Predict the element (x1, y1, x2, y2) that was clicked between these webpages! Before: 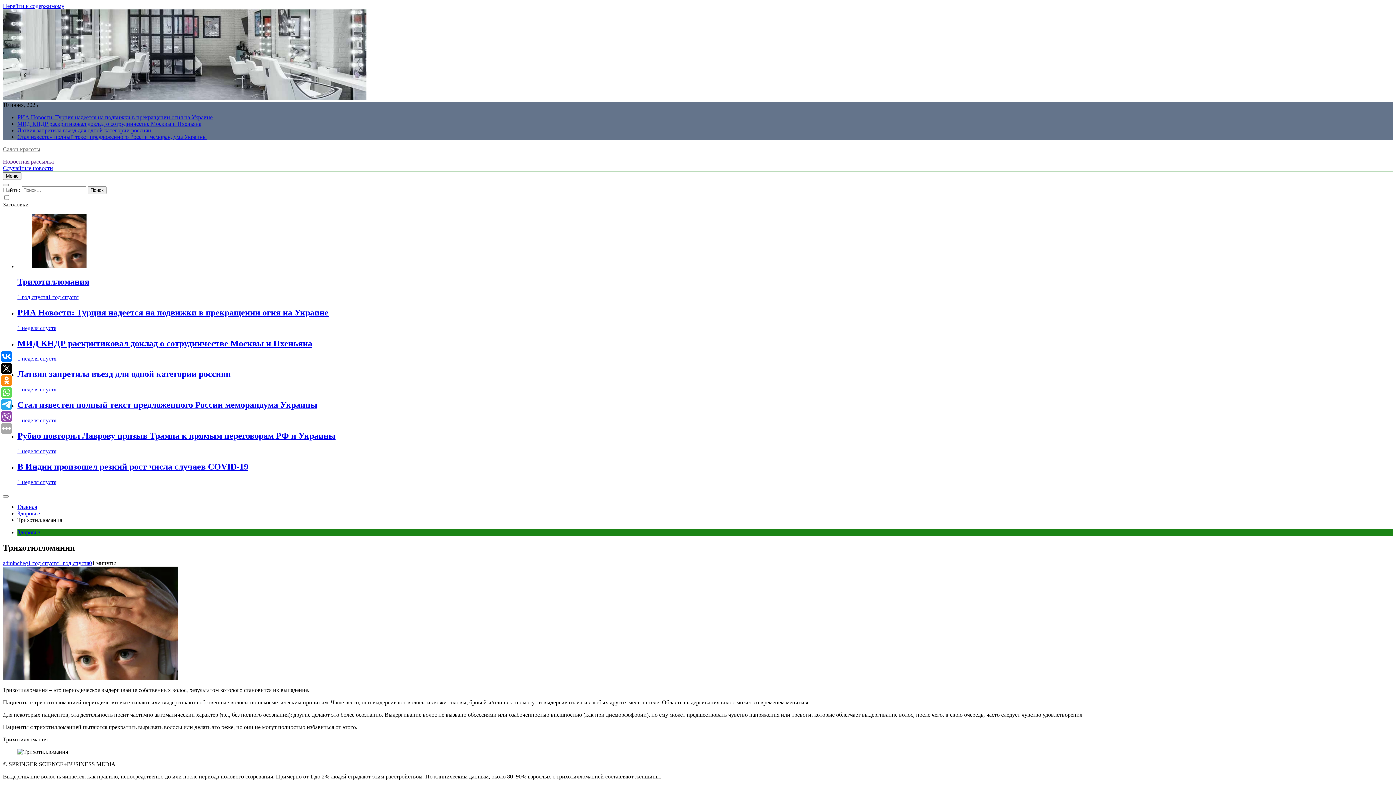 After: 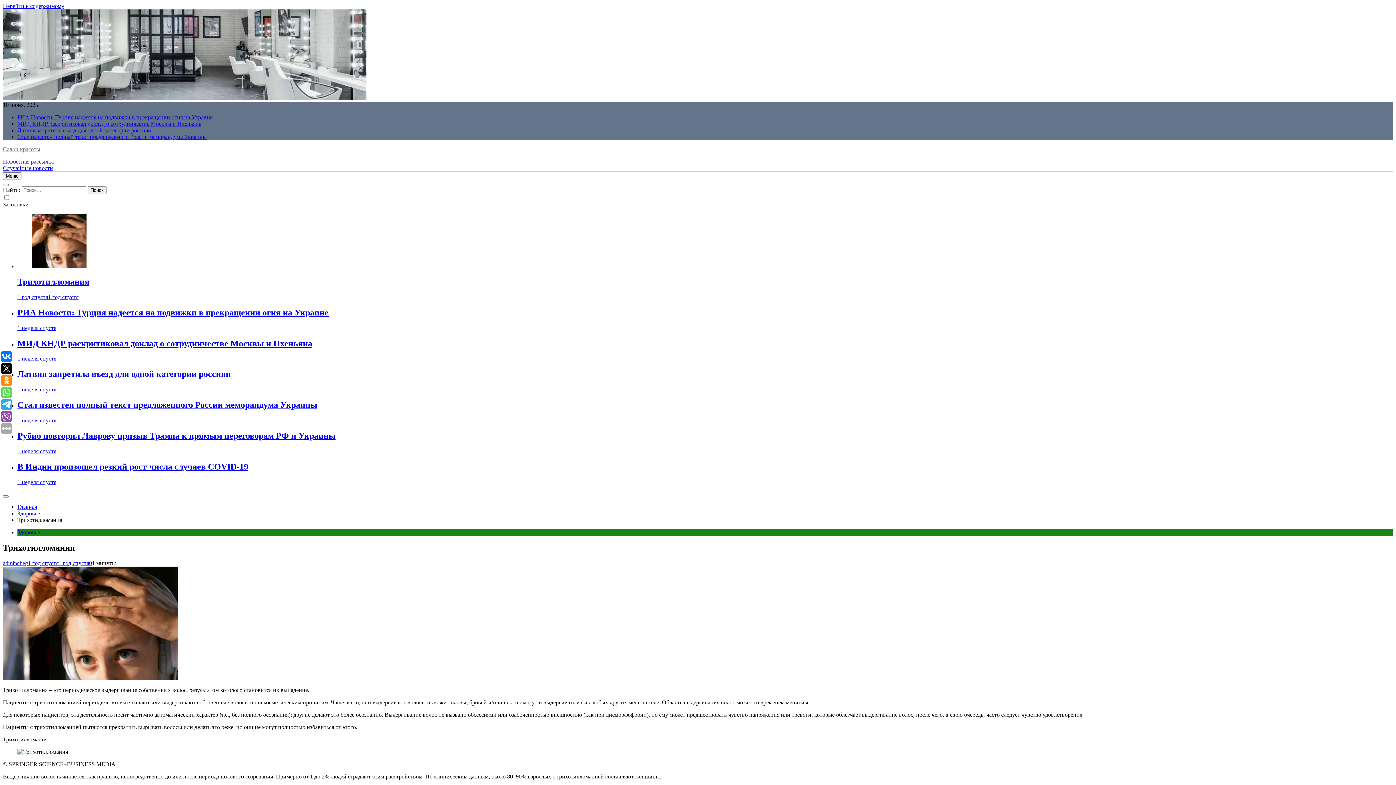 Action: bbox: (17, 294, 78, 300) label: 1 год спустя1 год спустя